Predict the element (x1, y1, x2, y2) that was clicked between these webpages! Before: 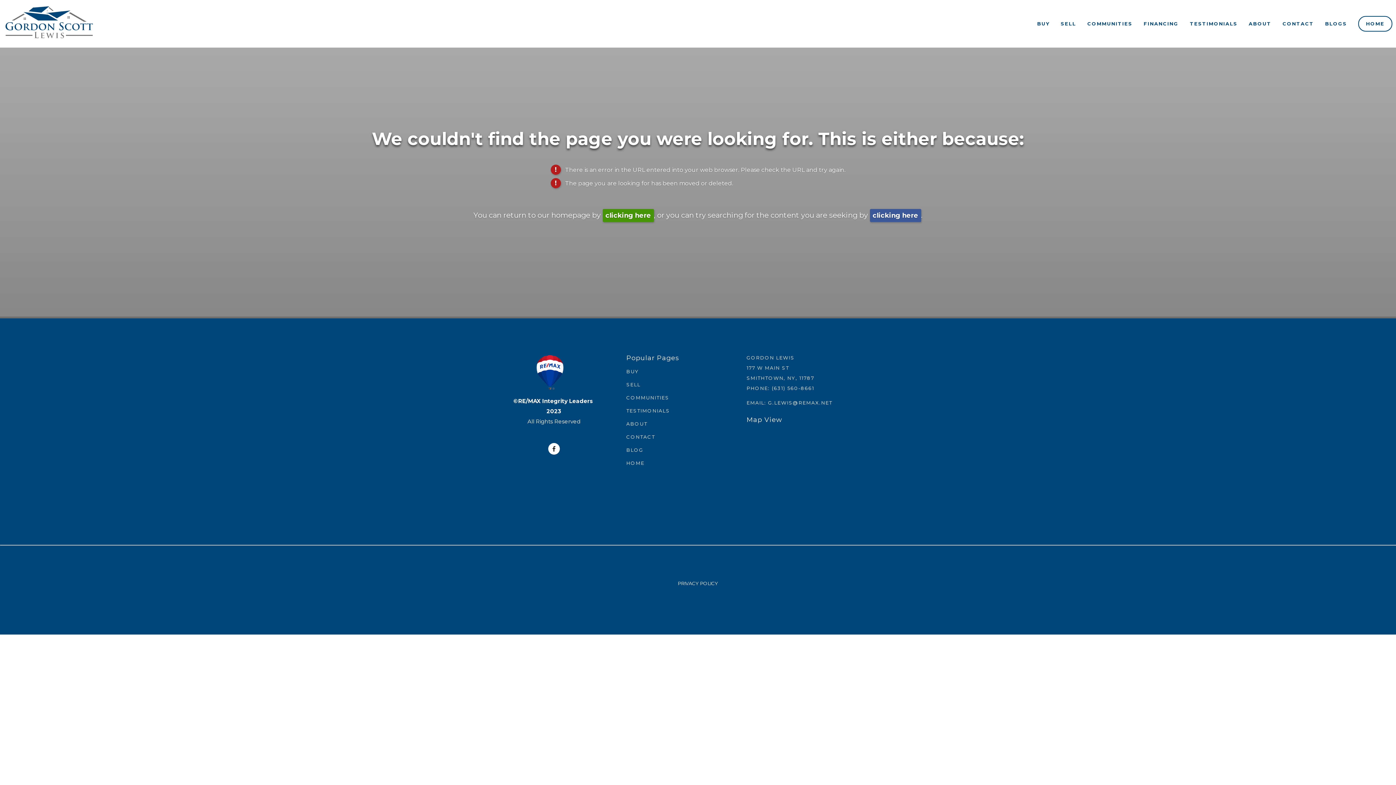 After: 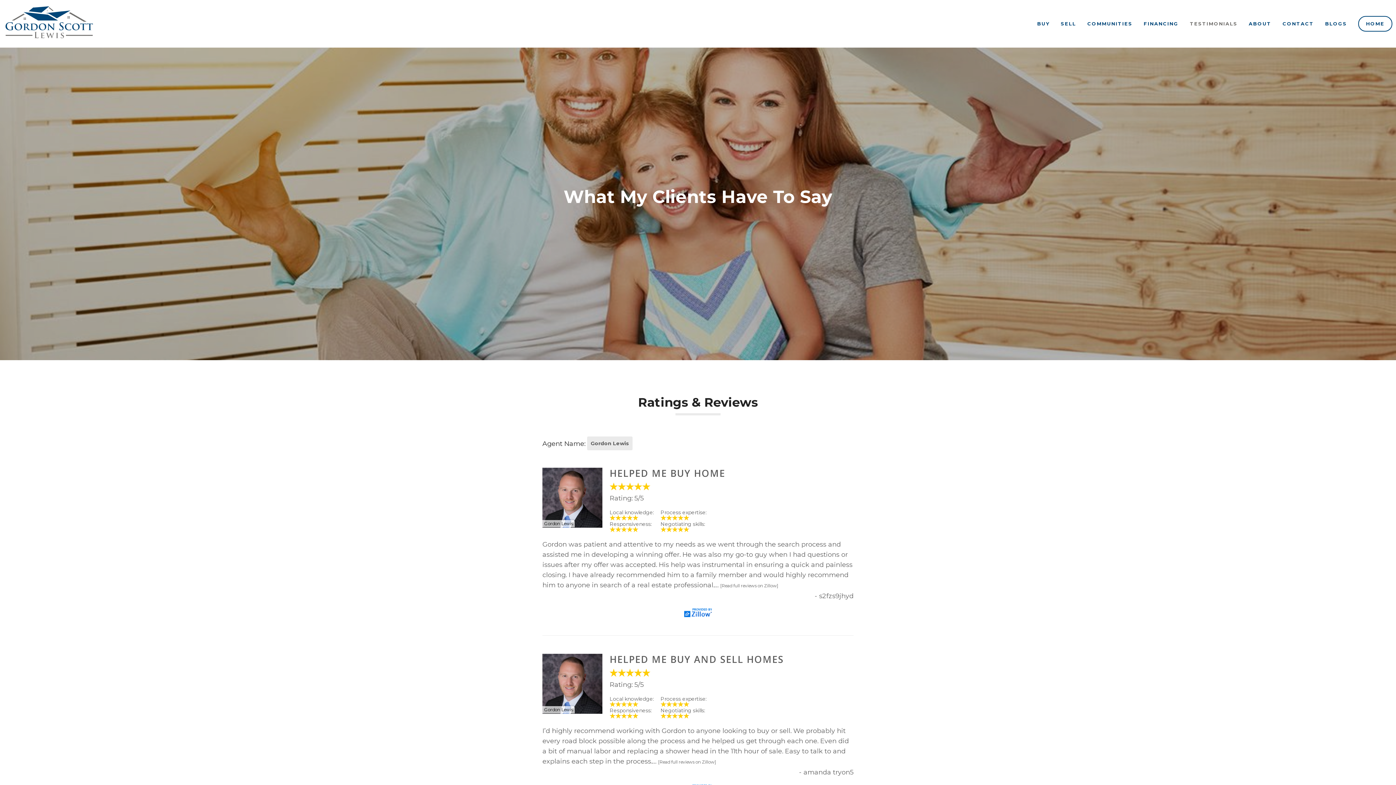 Action: bbox: (626, 408, 670, 413) label: TESTIMONIALS